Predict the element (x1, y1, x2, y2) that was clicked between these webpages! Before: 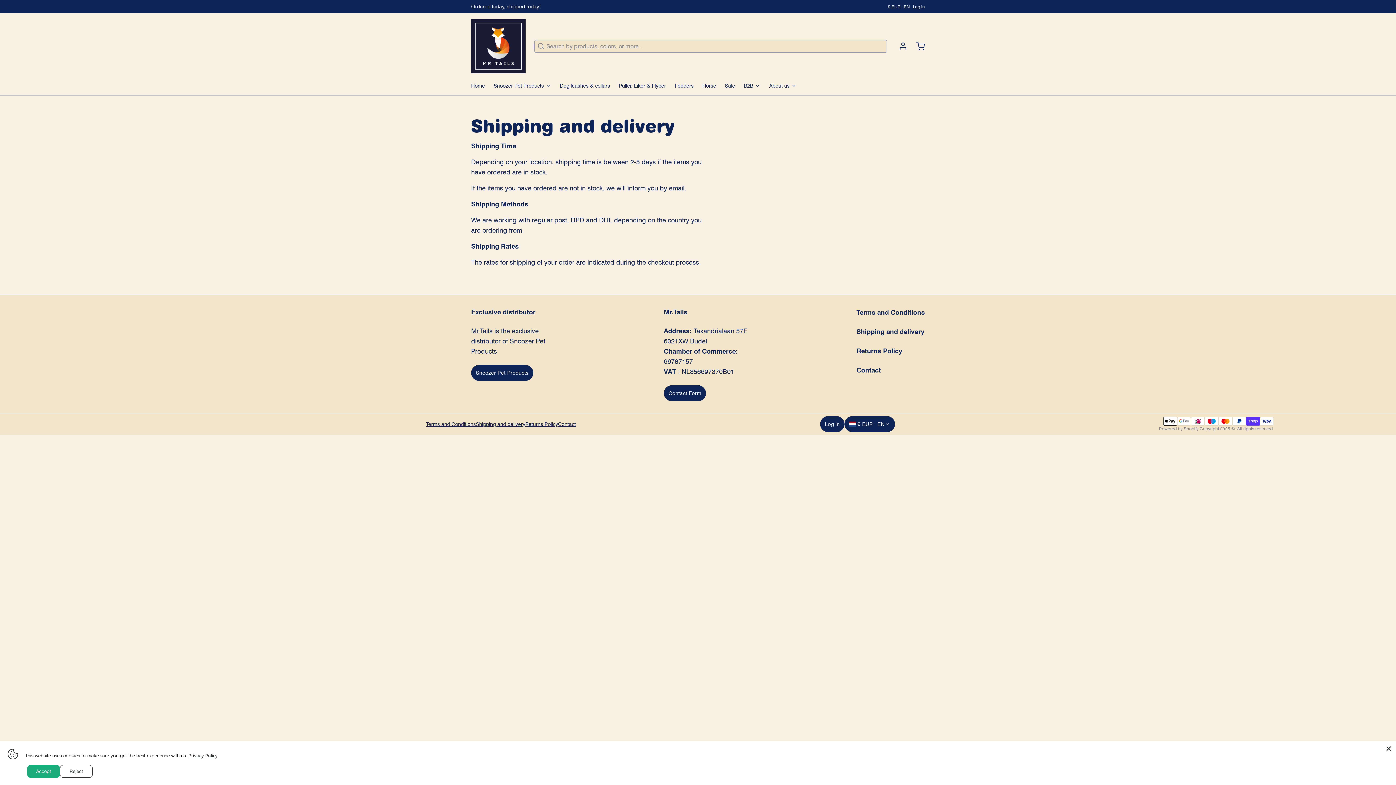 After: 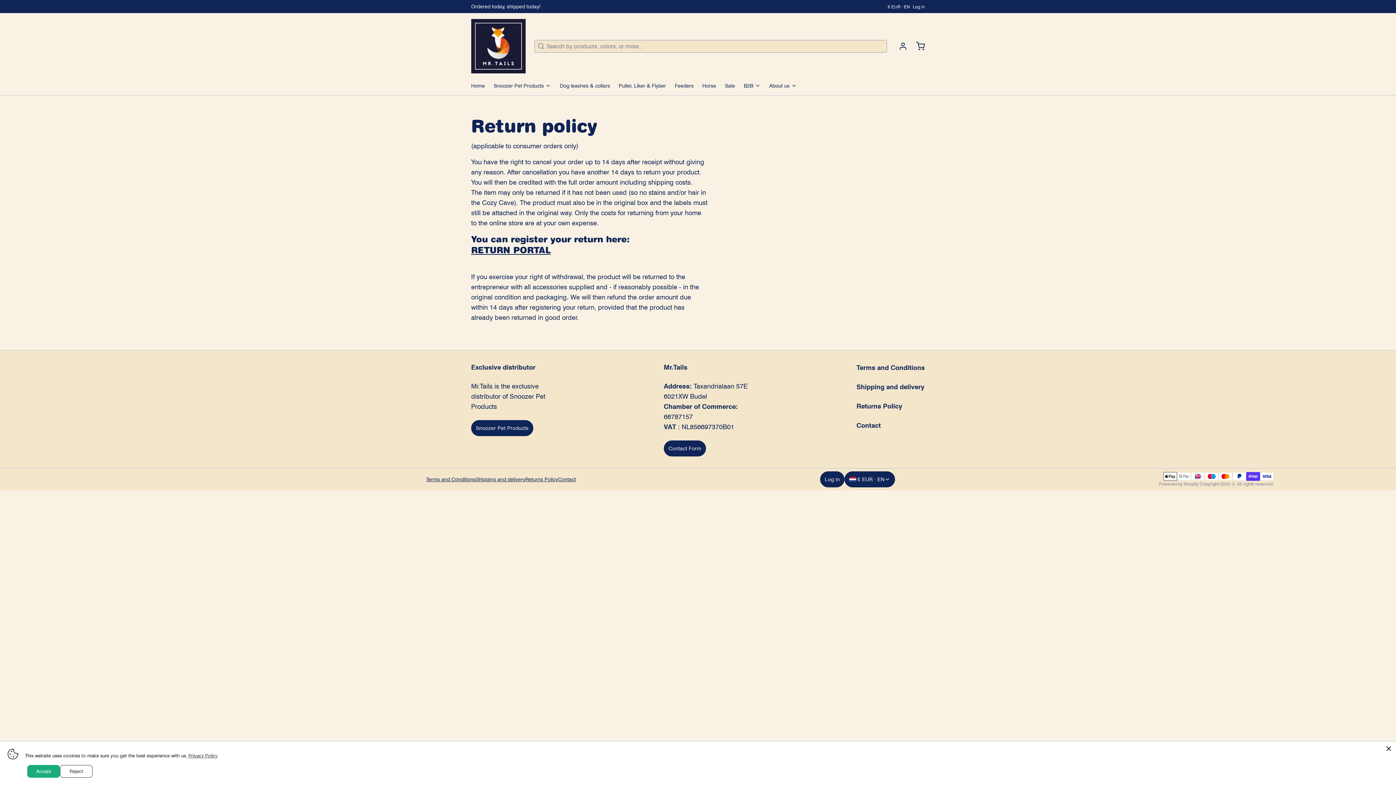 Action: label: Returns Policy bbox: (856, 345, 925, 356)